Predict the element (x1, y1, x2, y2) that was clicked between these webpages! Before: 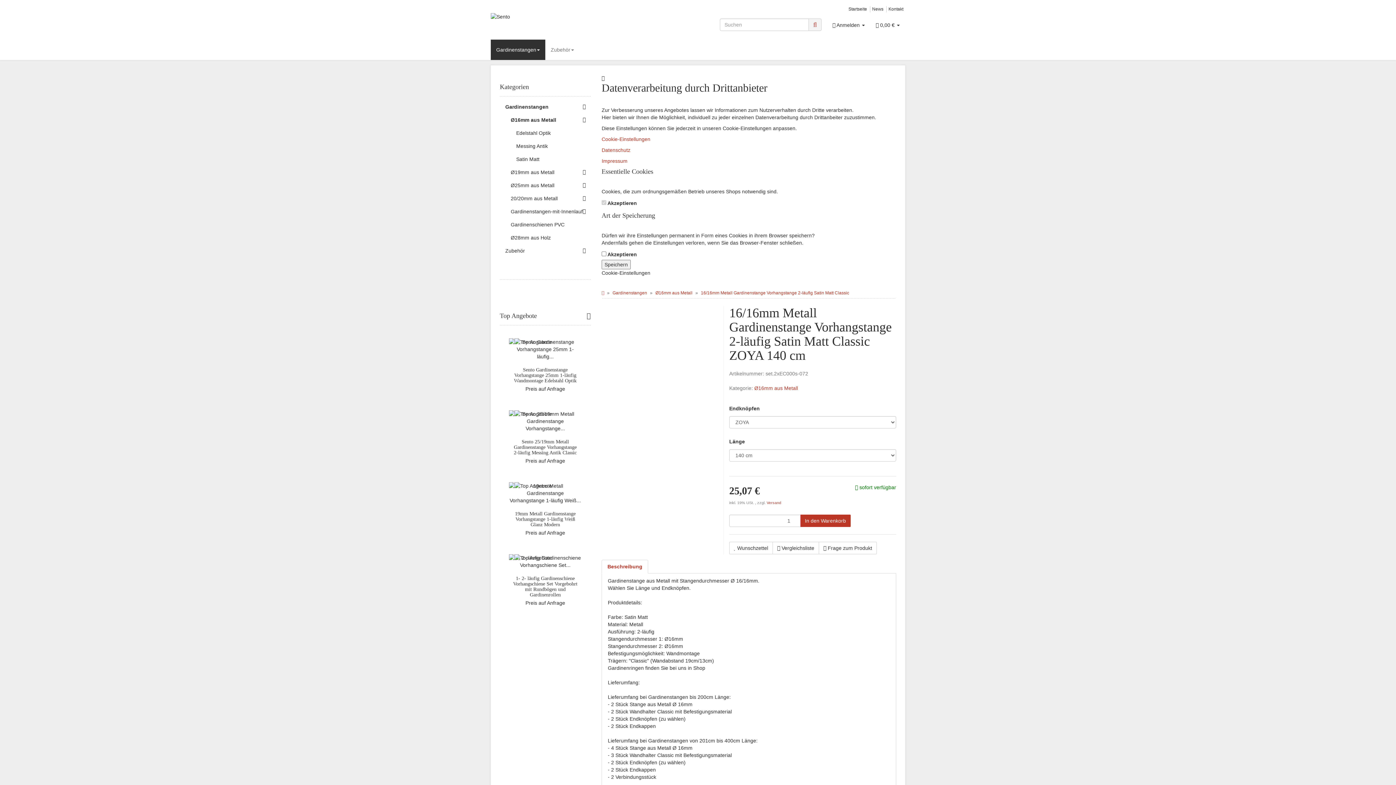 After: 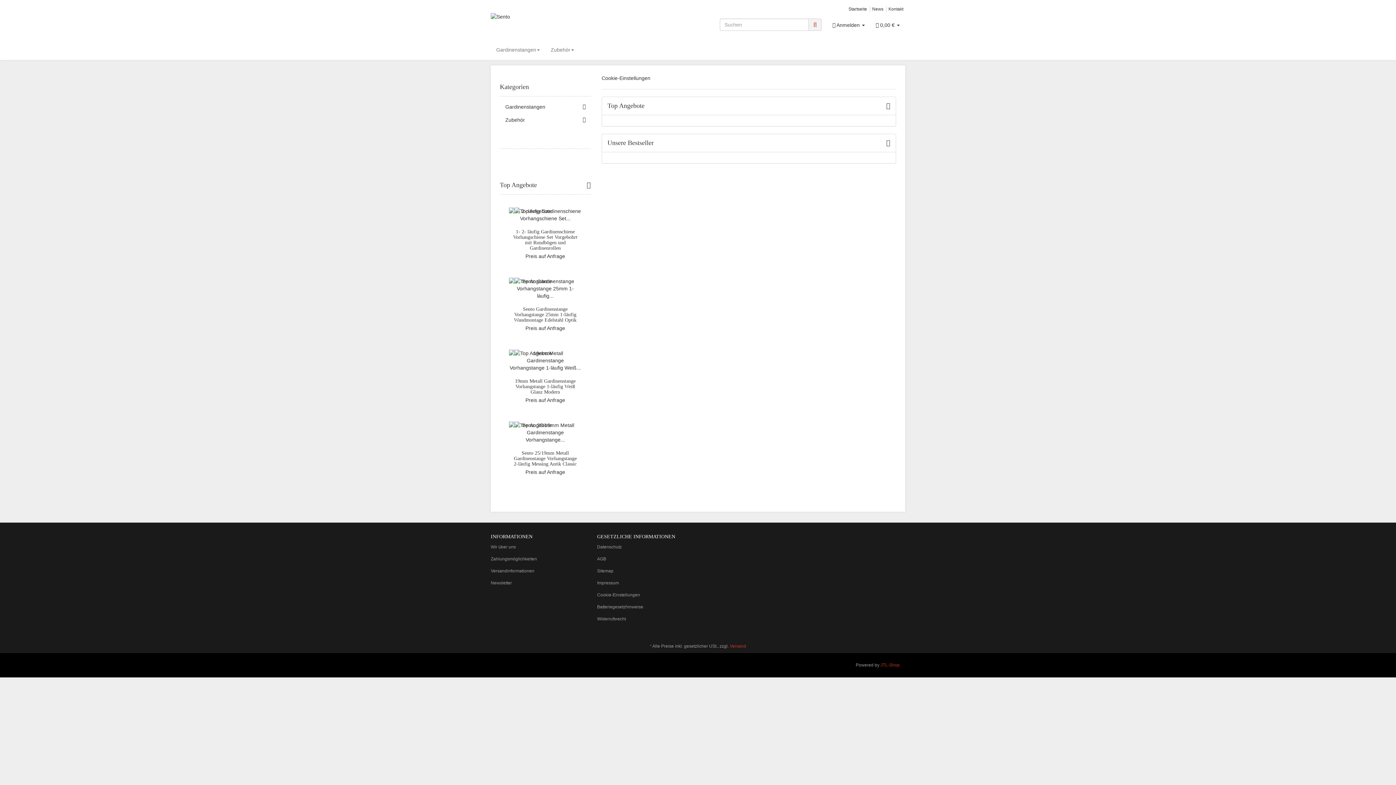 Action: bbox: (490, 13, 621, 20)